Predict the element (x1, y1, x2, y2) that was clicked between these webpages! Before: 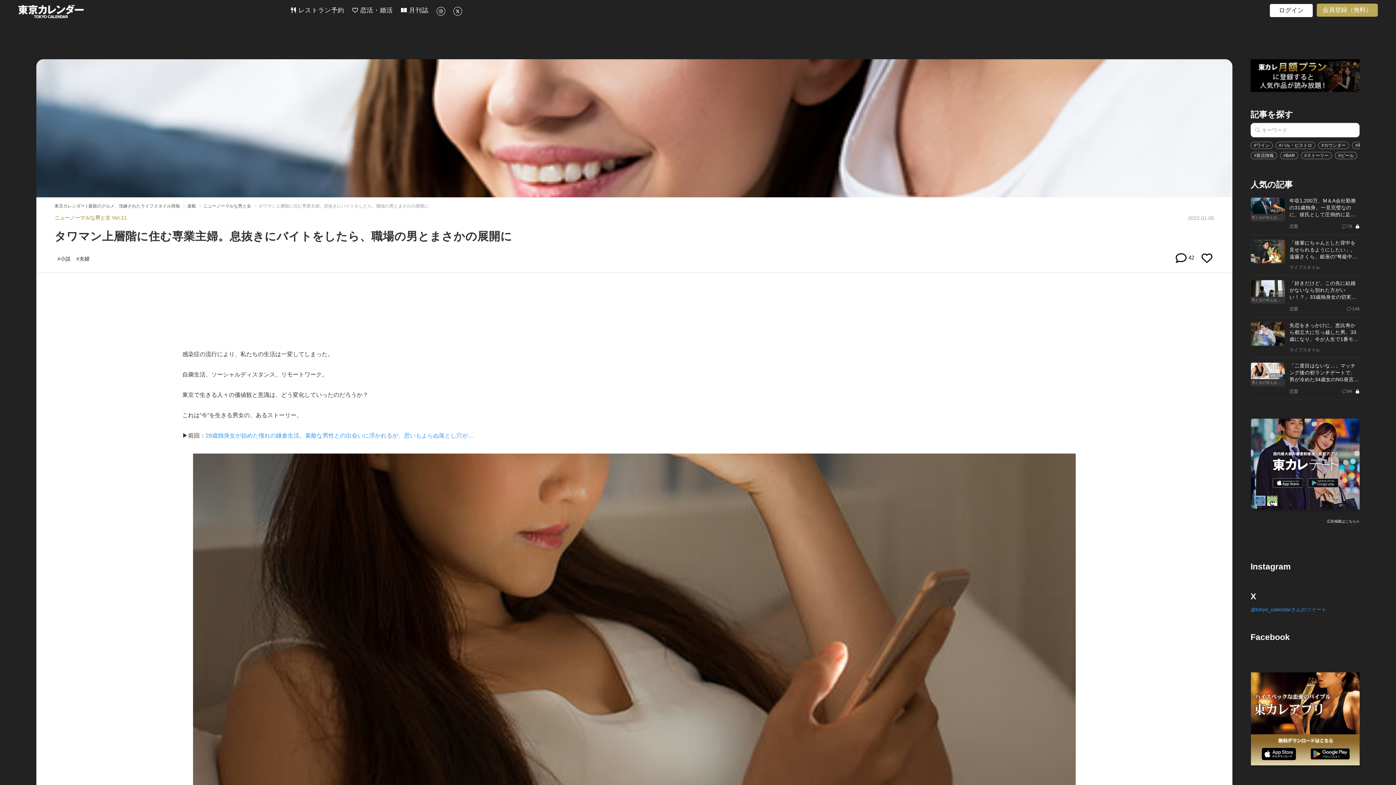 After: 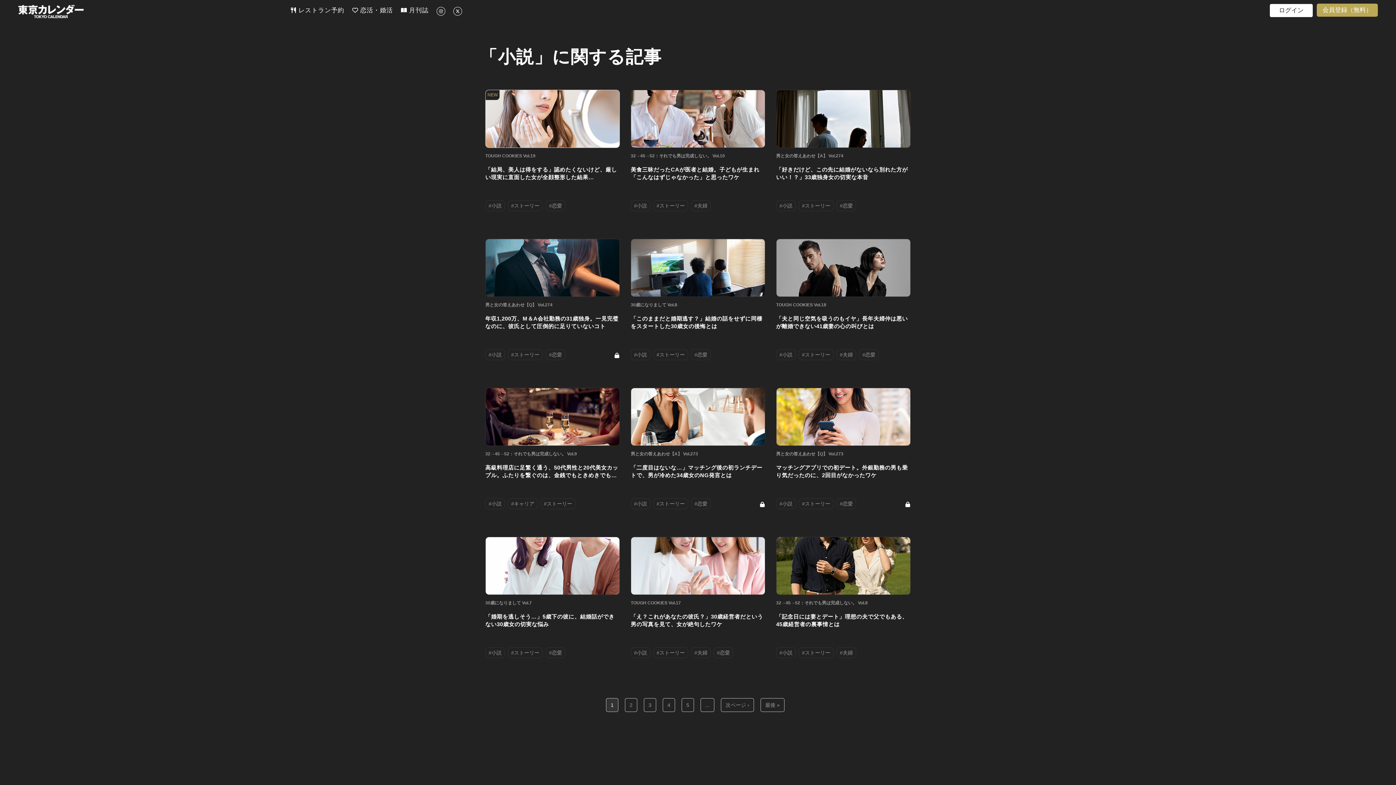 Action: label: #小説 bbox: (54, 256, 73, 261)